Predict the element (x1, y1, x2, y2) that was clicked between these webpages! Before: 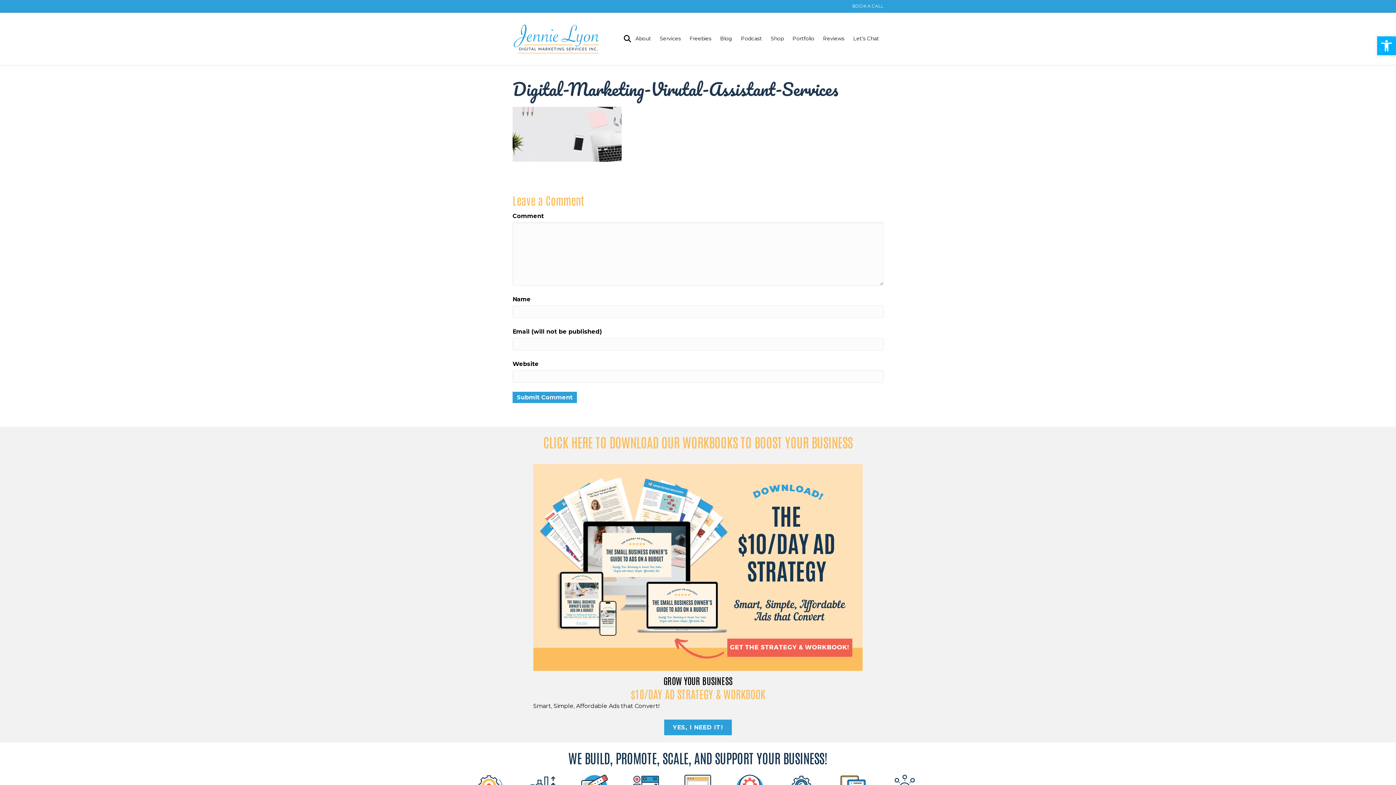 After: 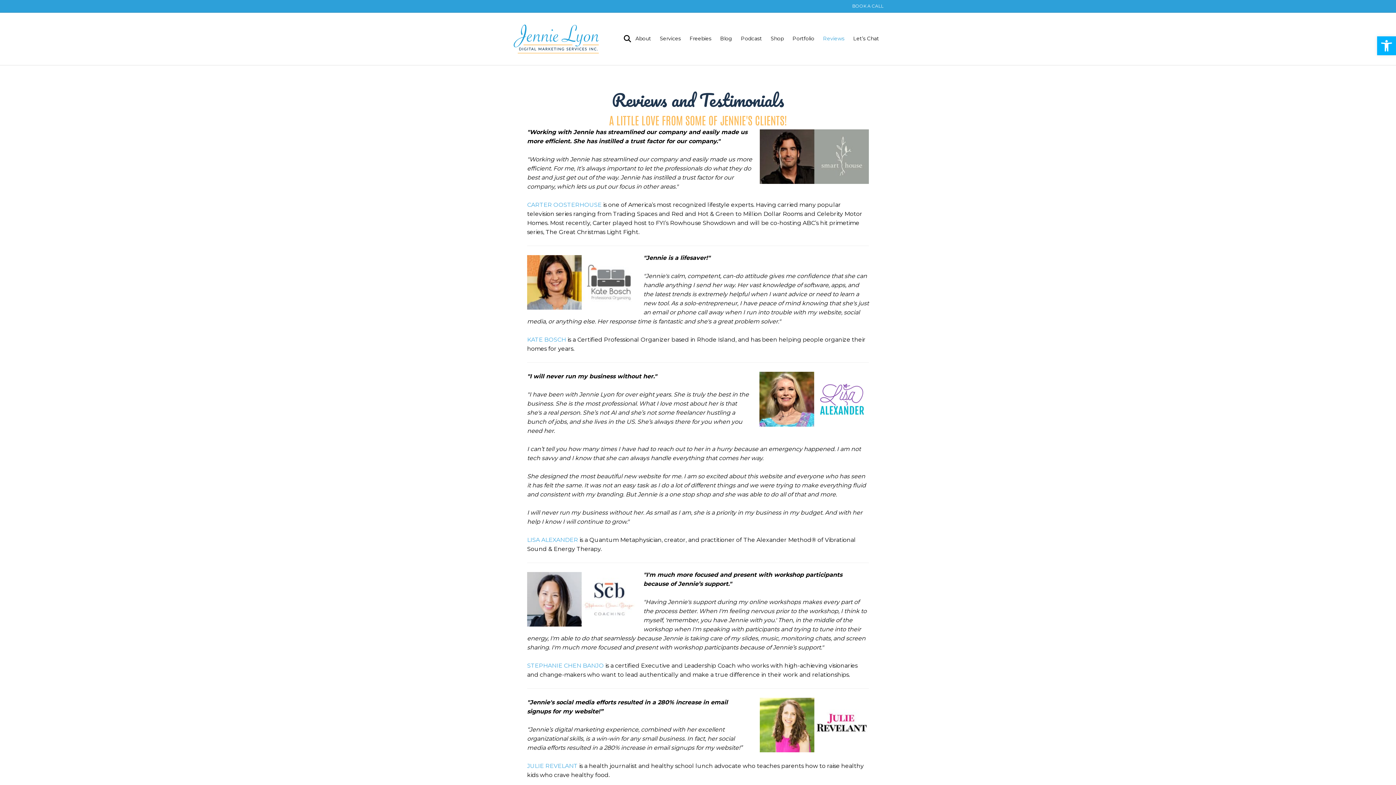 Action: bbox: (818, 29, 849, 47) label: Reviews